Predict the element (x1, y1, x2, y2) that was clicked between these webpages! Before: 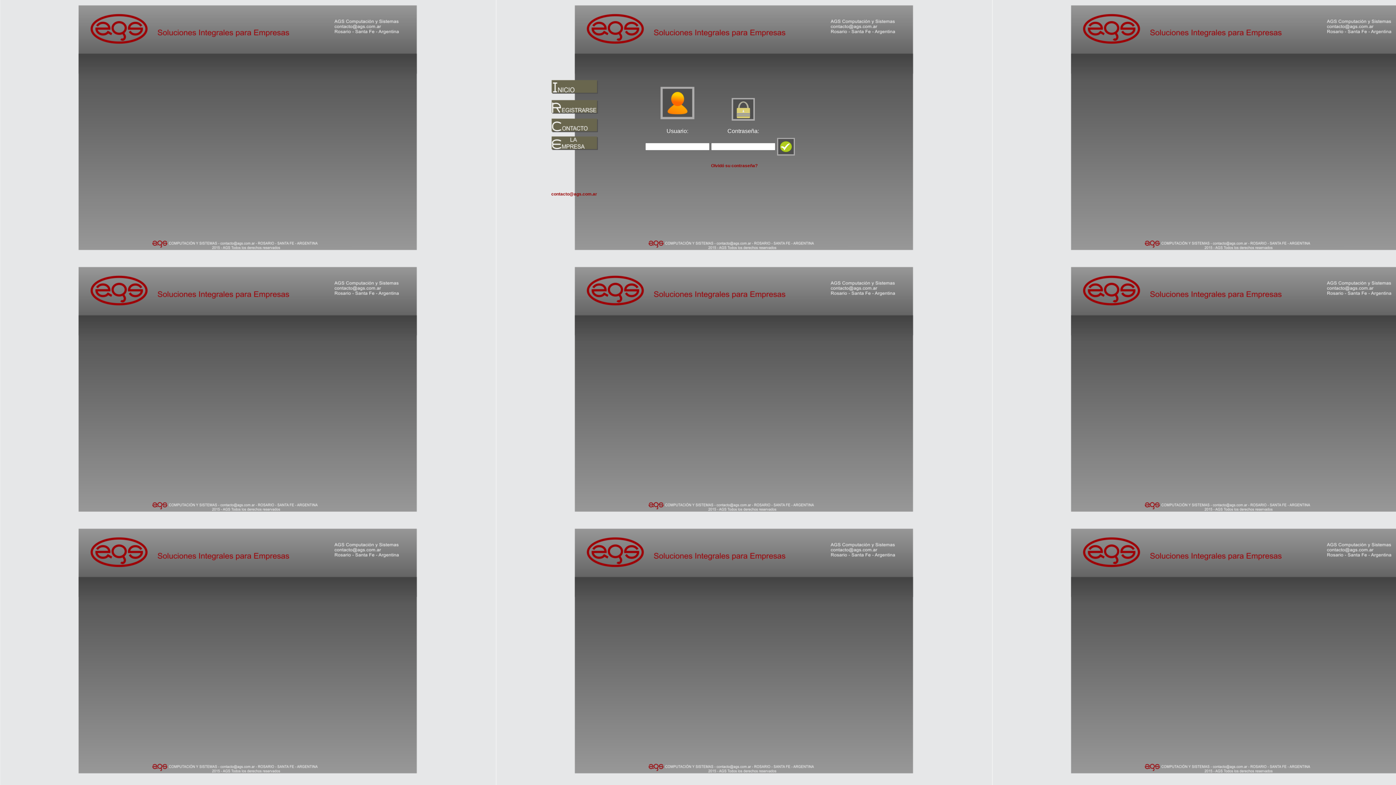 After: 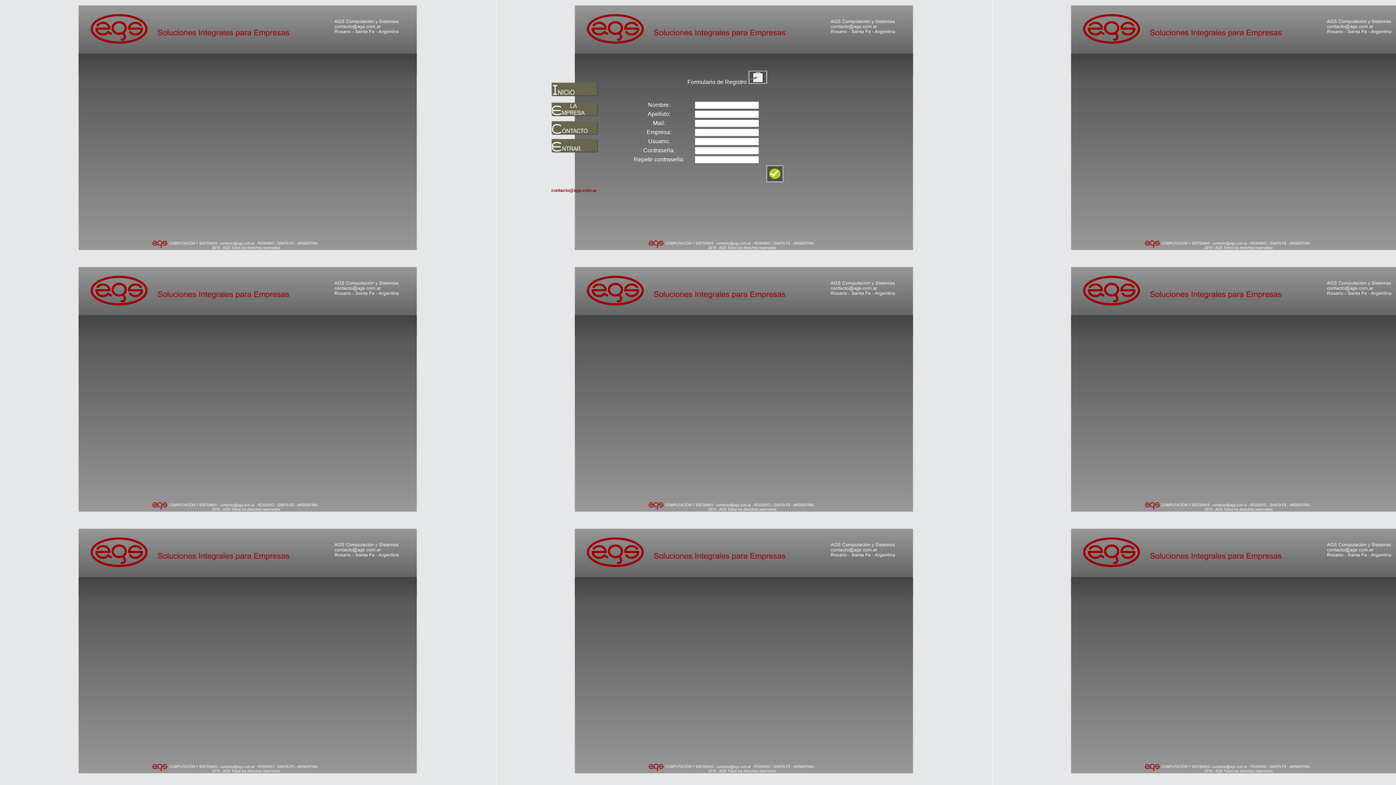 Action: bbox: (551, 109, 598, 114)